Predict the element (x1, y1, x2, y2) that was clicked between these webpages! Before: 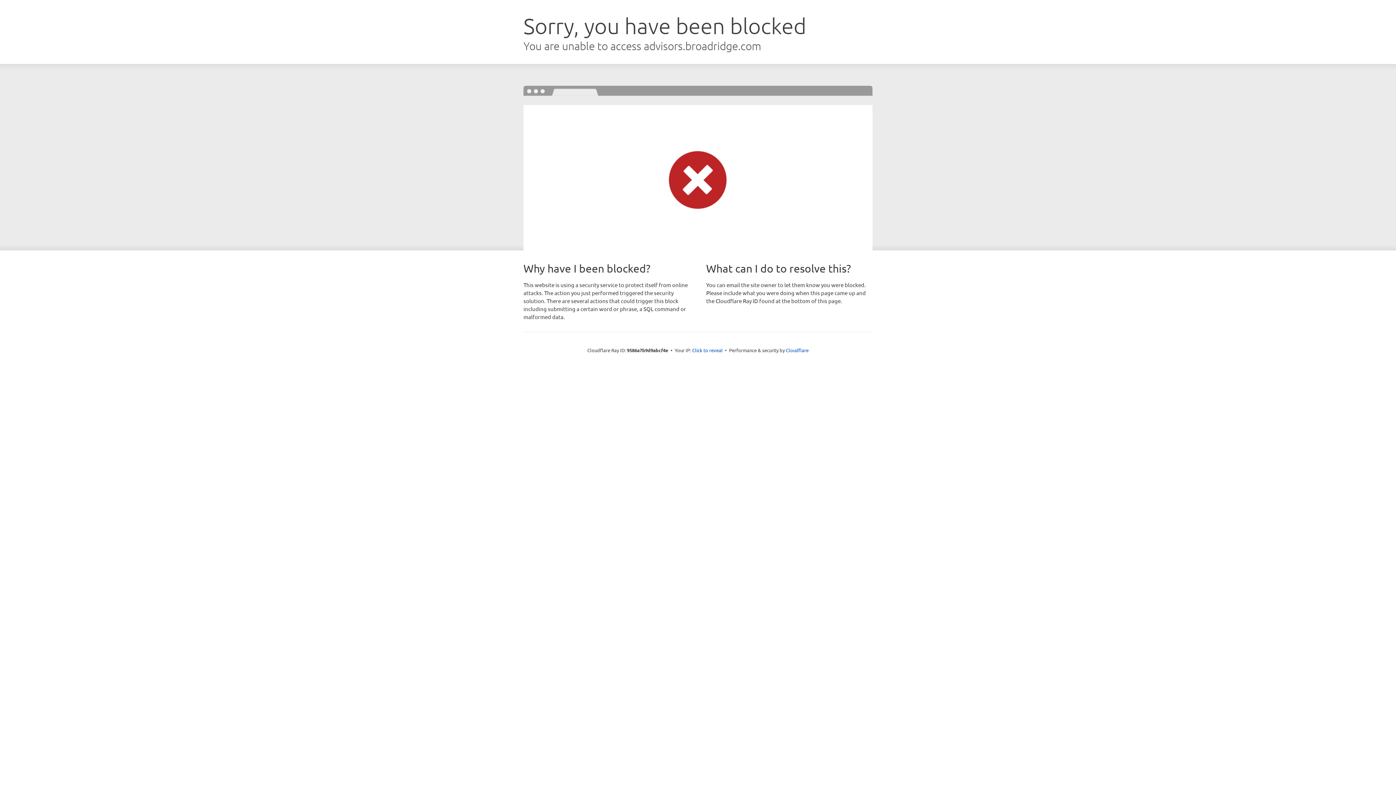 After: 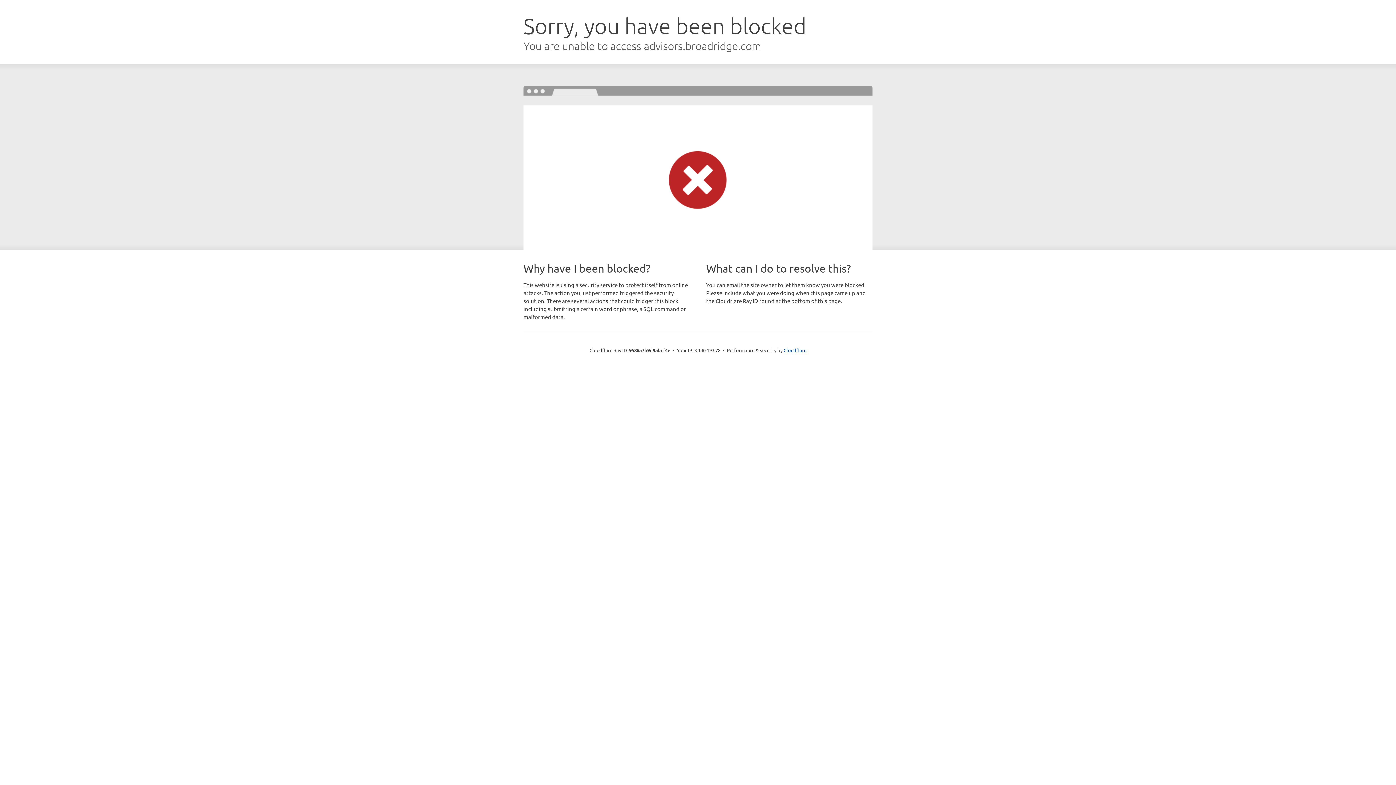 Action: bbox: (692, 346, 722, 353) label: Click to reveal